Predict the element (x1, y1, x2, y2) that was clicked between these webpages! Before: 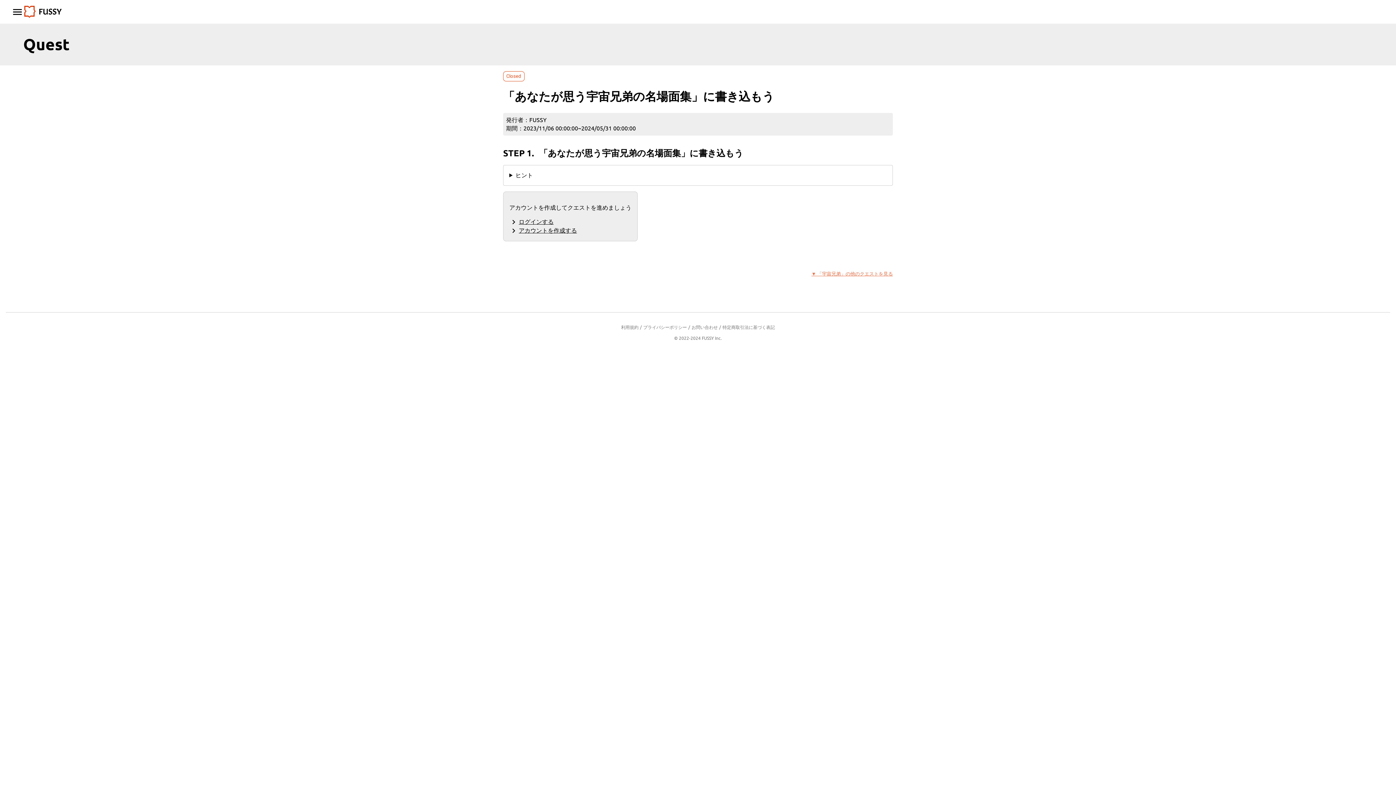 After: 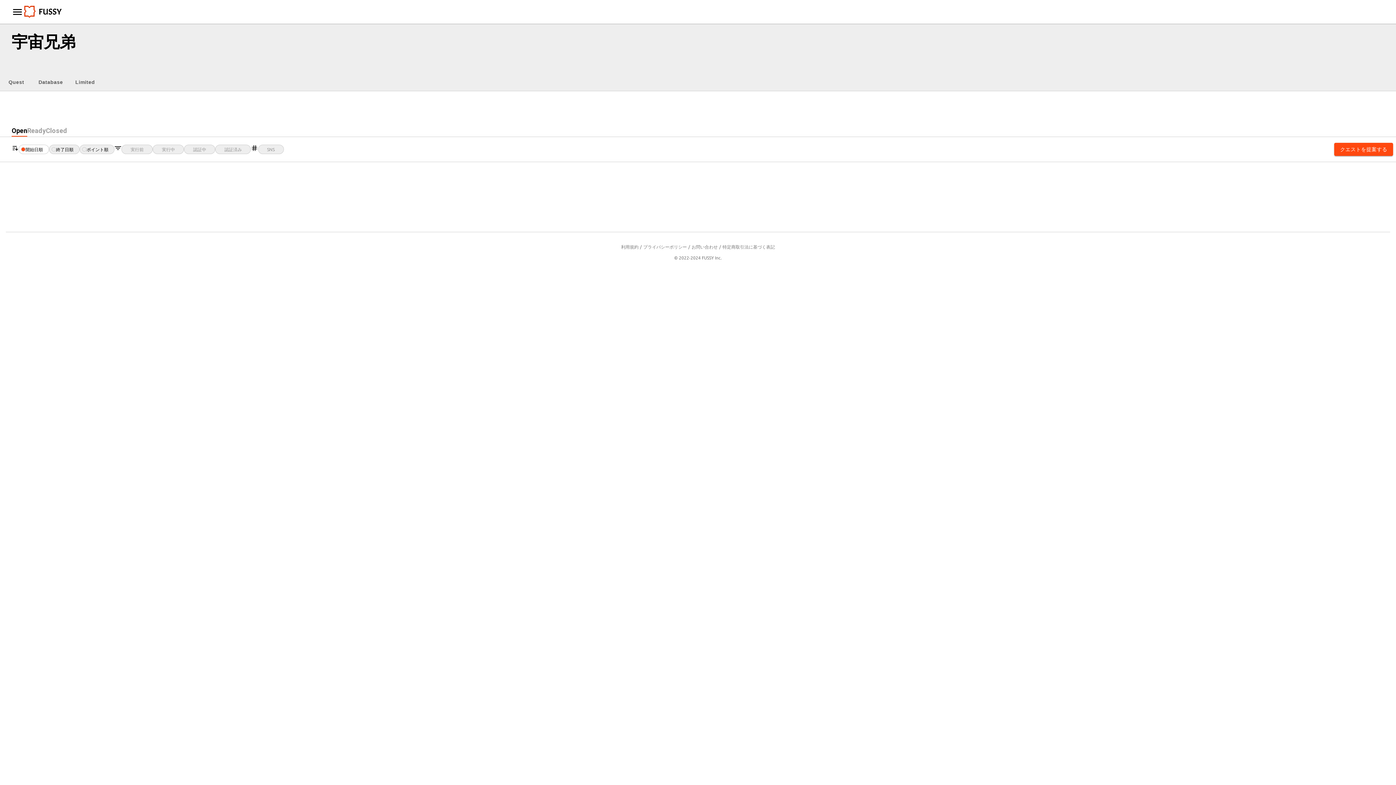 Action: bbox: (811, 270, 893, 276) label: ▼ 「宇宙兄弟」の他のクエストを見る